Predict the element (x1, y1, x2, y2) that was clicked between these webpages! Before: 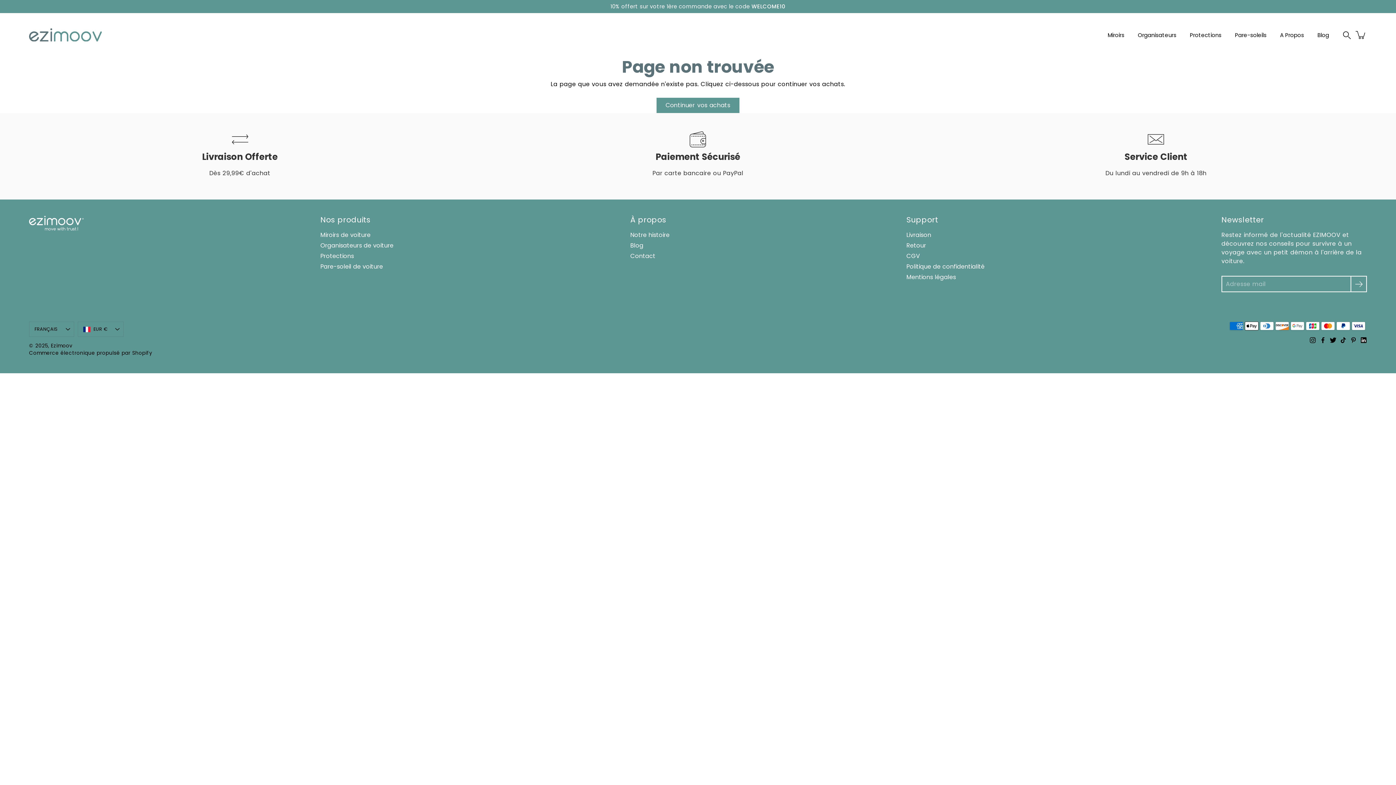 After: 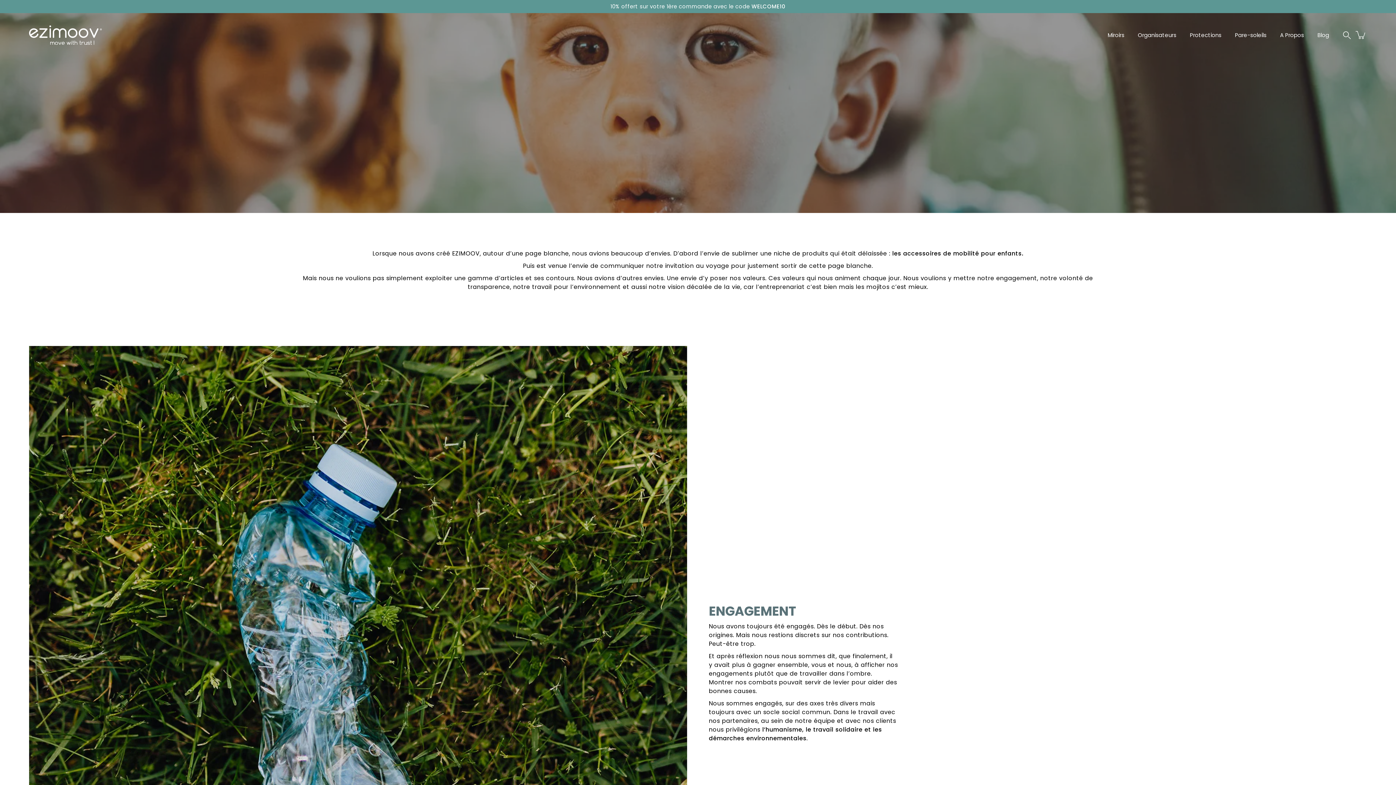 Action: label: Notre histoire bbox: (630, 230, 669, 239)